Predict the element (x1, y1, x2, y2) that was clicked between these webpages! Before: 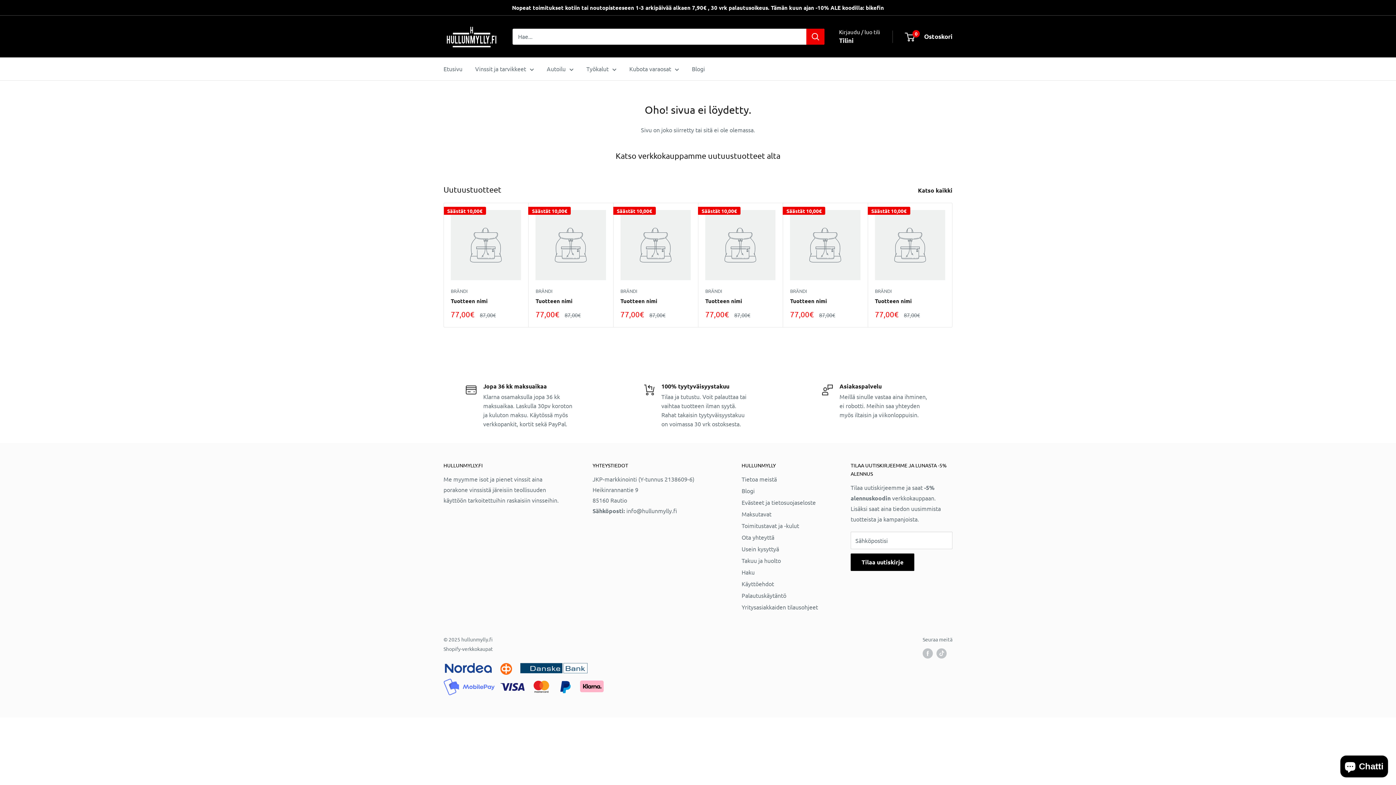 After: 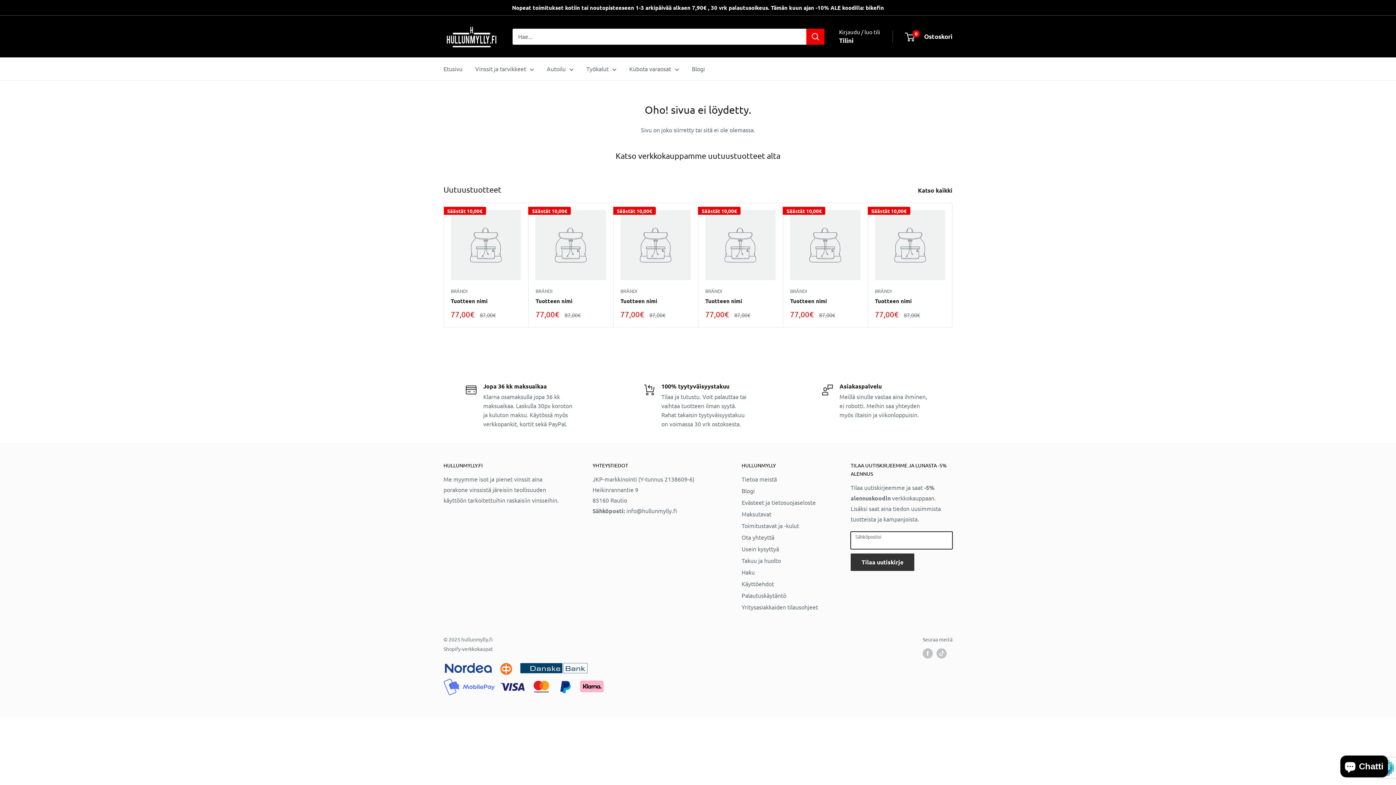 Action: label: Tilaa uutiskirje bbox: (850, 553, 914, 571)